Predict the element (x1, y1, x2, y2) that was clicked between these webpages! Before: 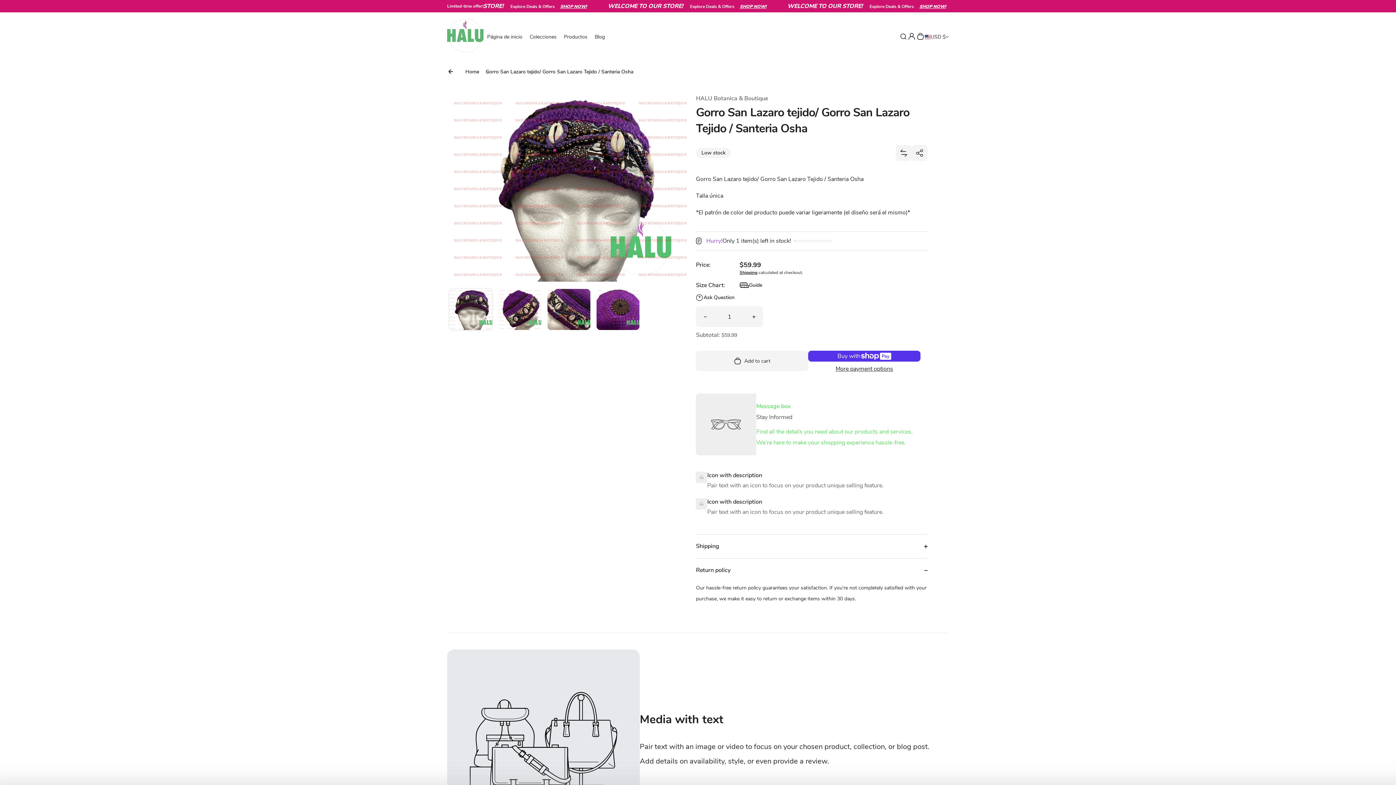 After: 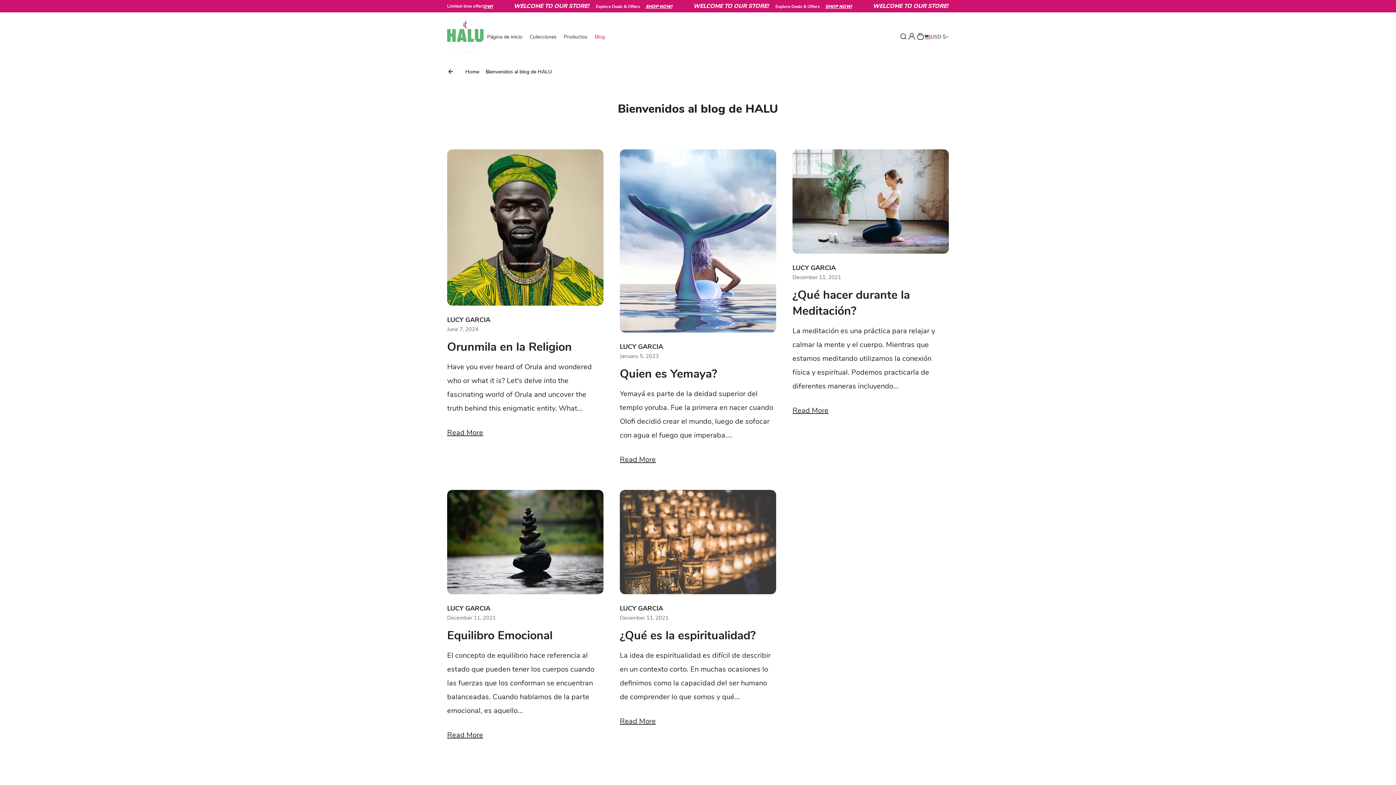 Action: bbox: (591, 32, 608, 41) label: Blog